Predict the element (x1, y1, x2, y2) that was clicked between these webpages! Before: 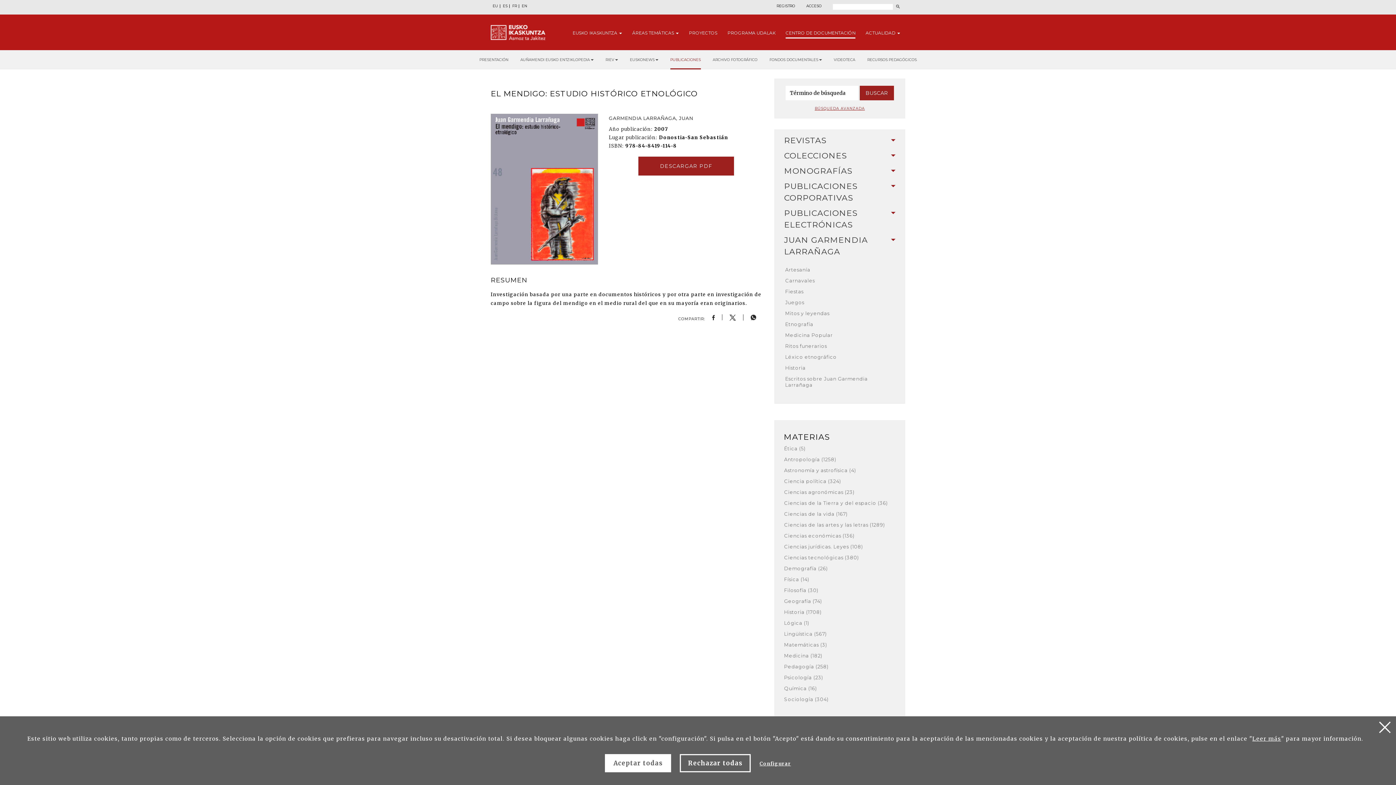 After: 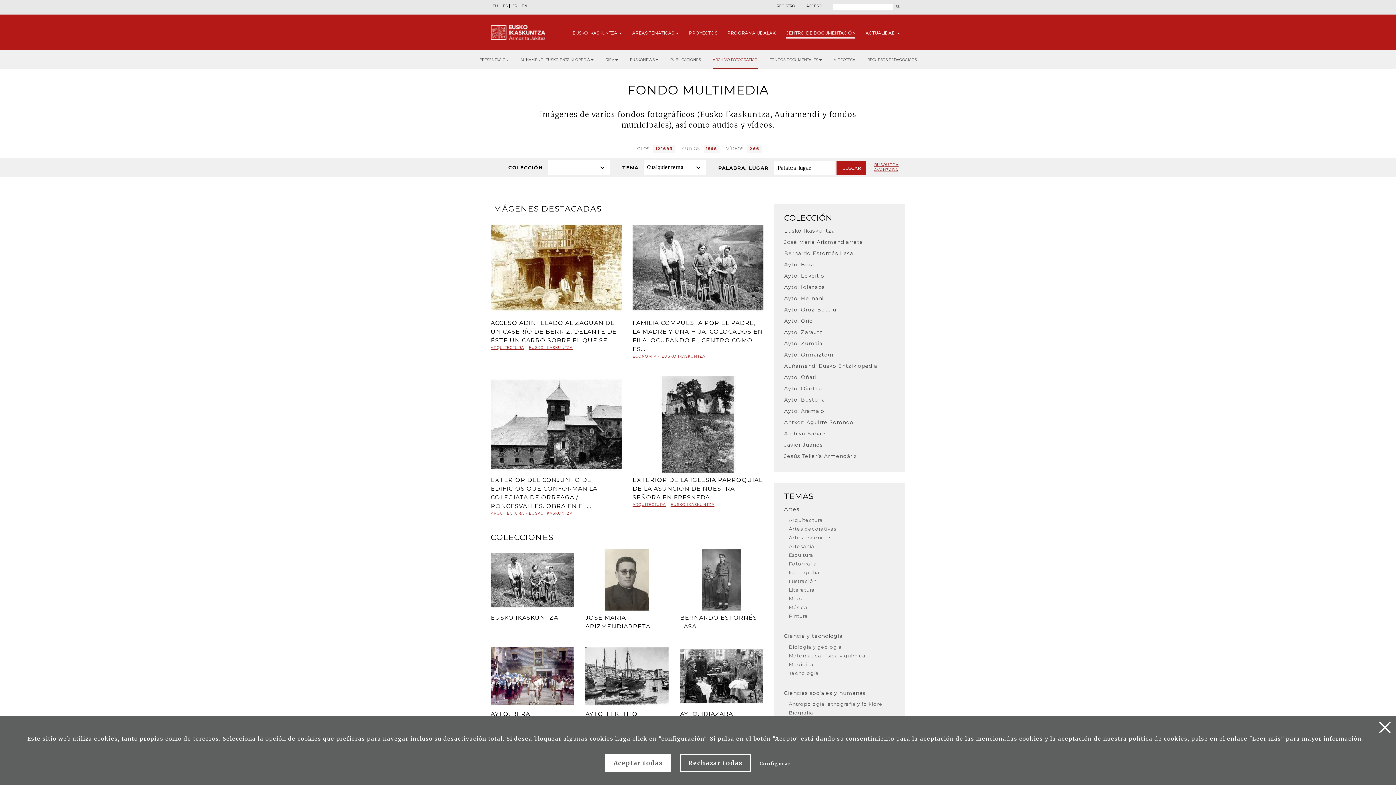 Action: bbox: (712, 50, 757, 69) label: ARCHIVO FOTOGRÁFICO